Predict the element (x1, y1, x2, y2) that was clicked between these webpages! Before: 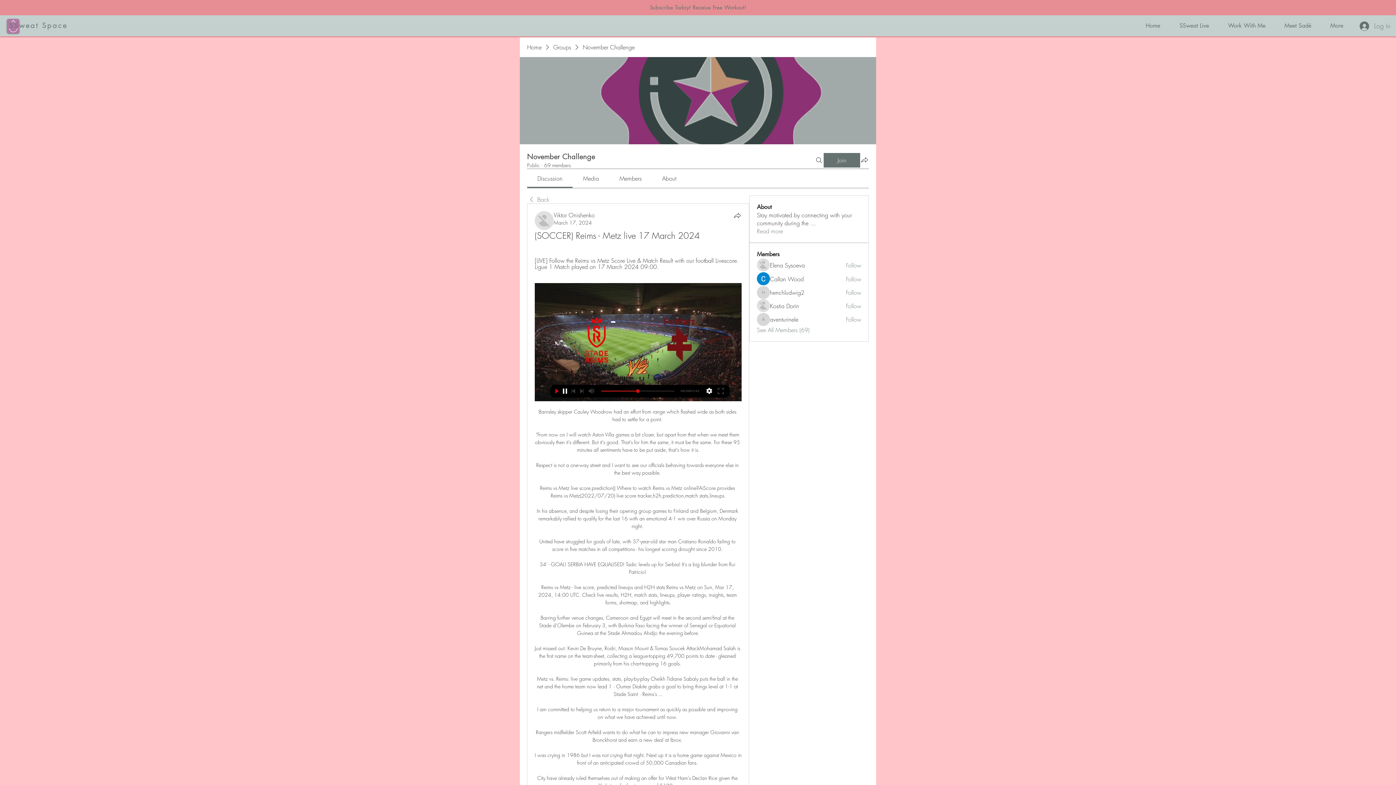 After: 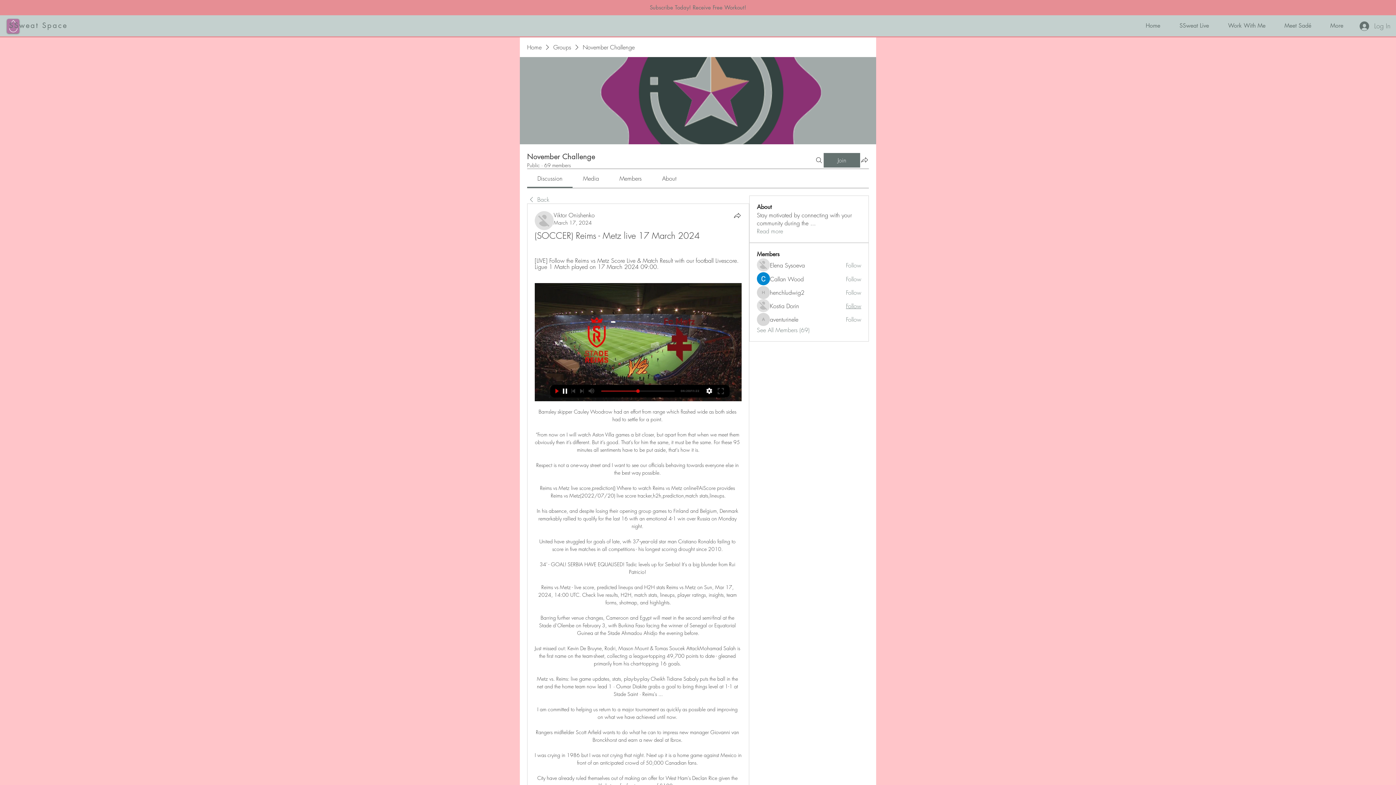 Action: label: Follow bbox: (846, 302, 861, 310)